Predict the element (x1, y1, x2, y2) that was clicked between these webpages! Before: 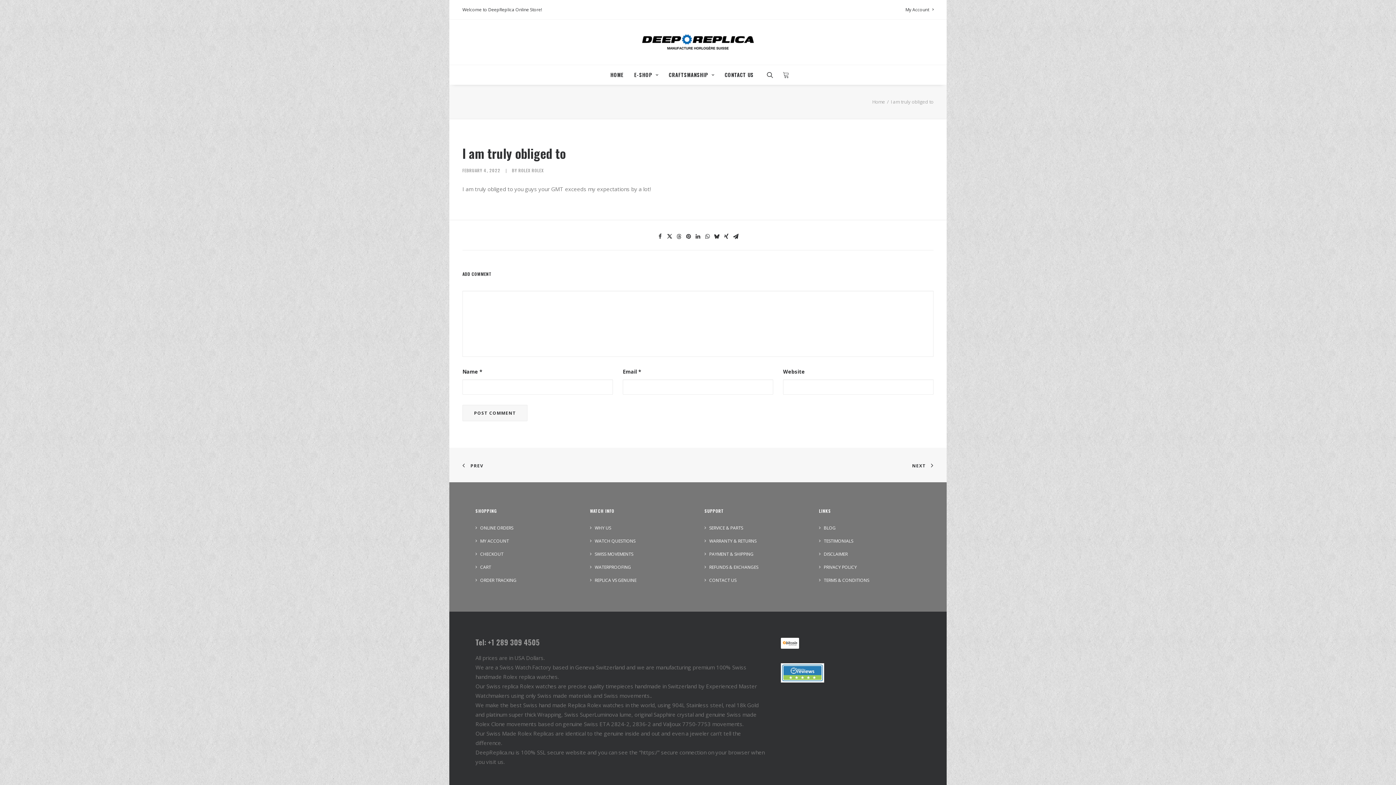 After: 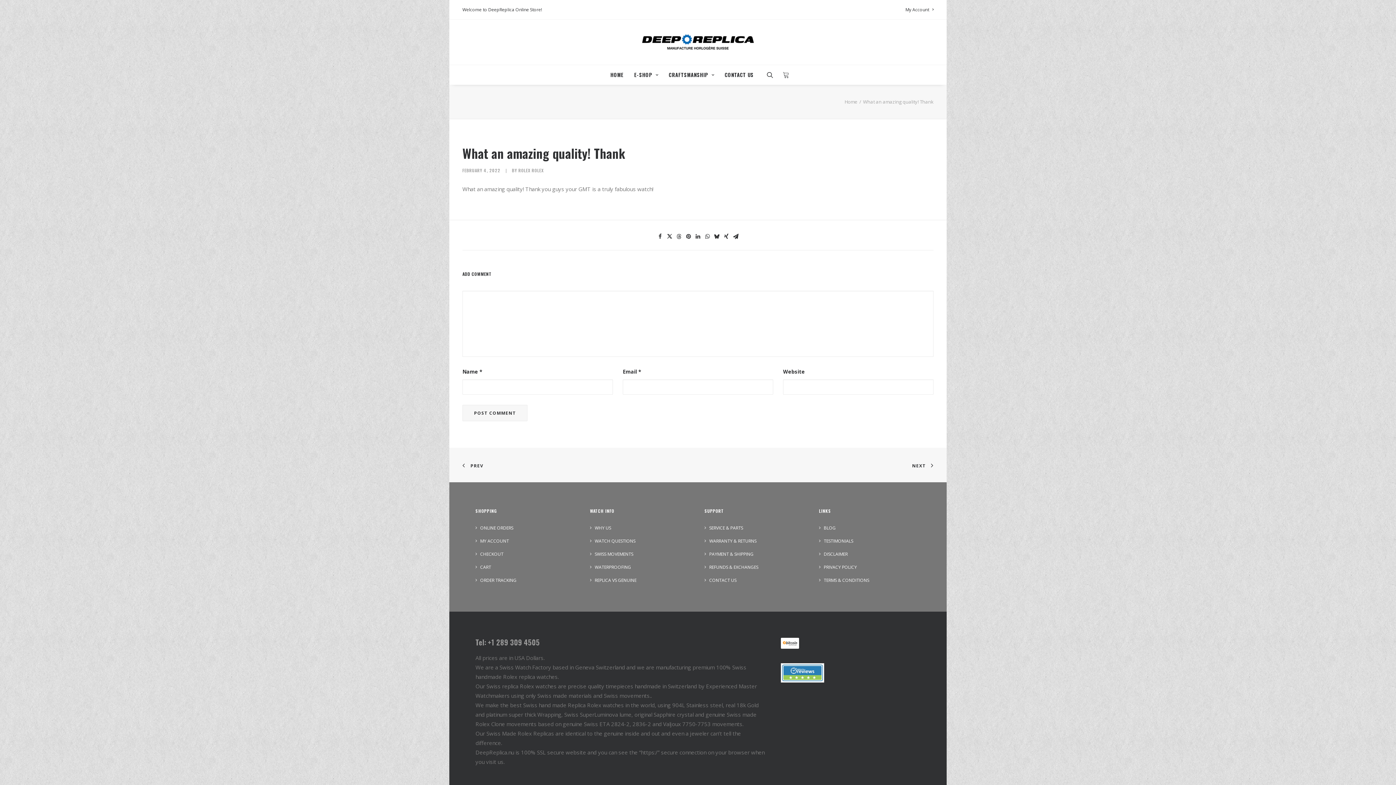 Action: label: PREV bbox: (462, 461, 483, 469)